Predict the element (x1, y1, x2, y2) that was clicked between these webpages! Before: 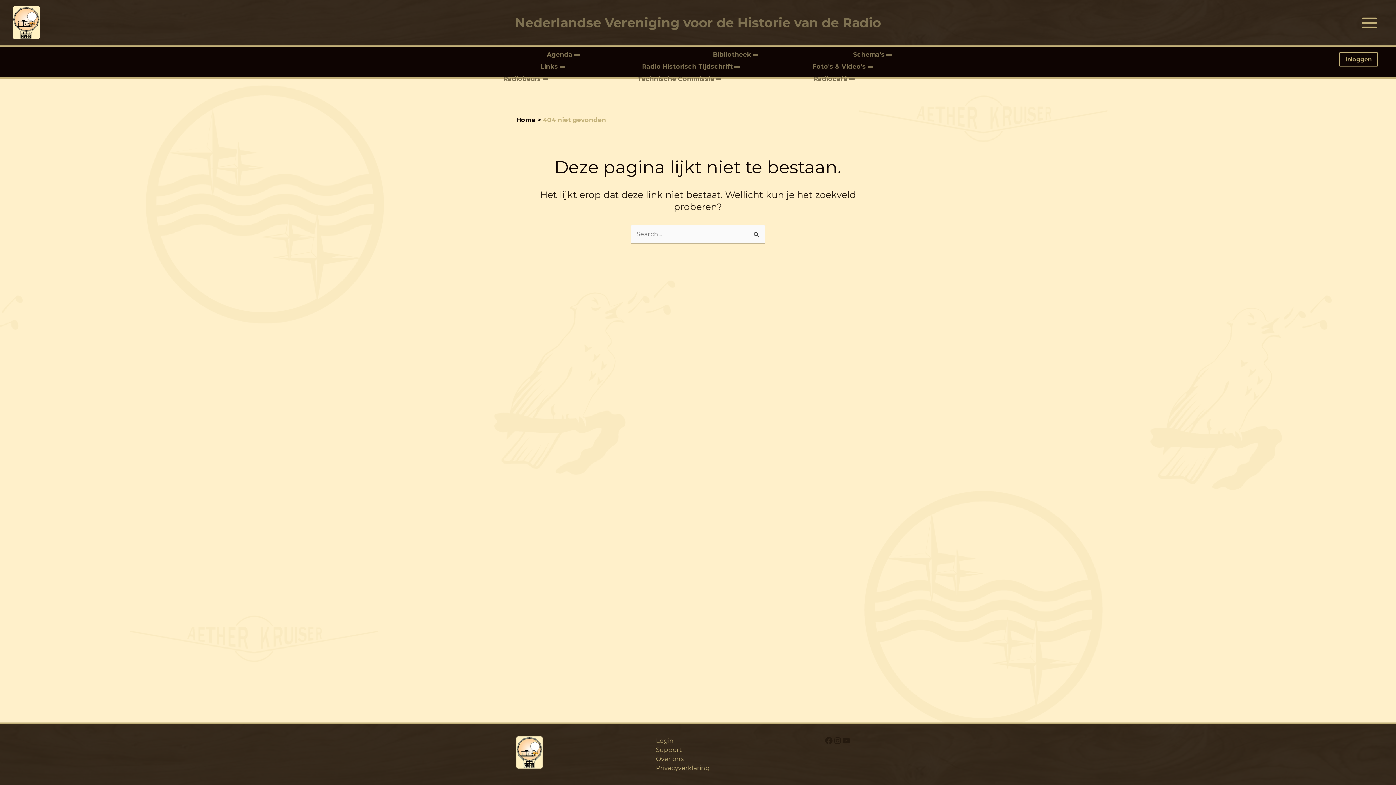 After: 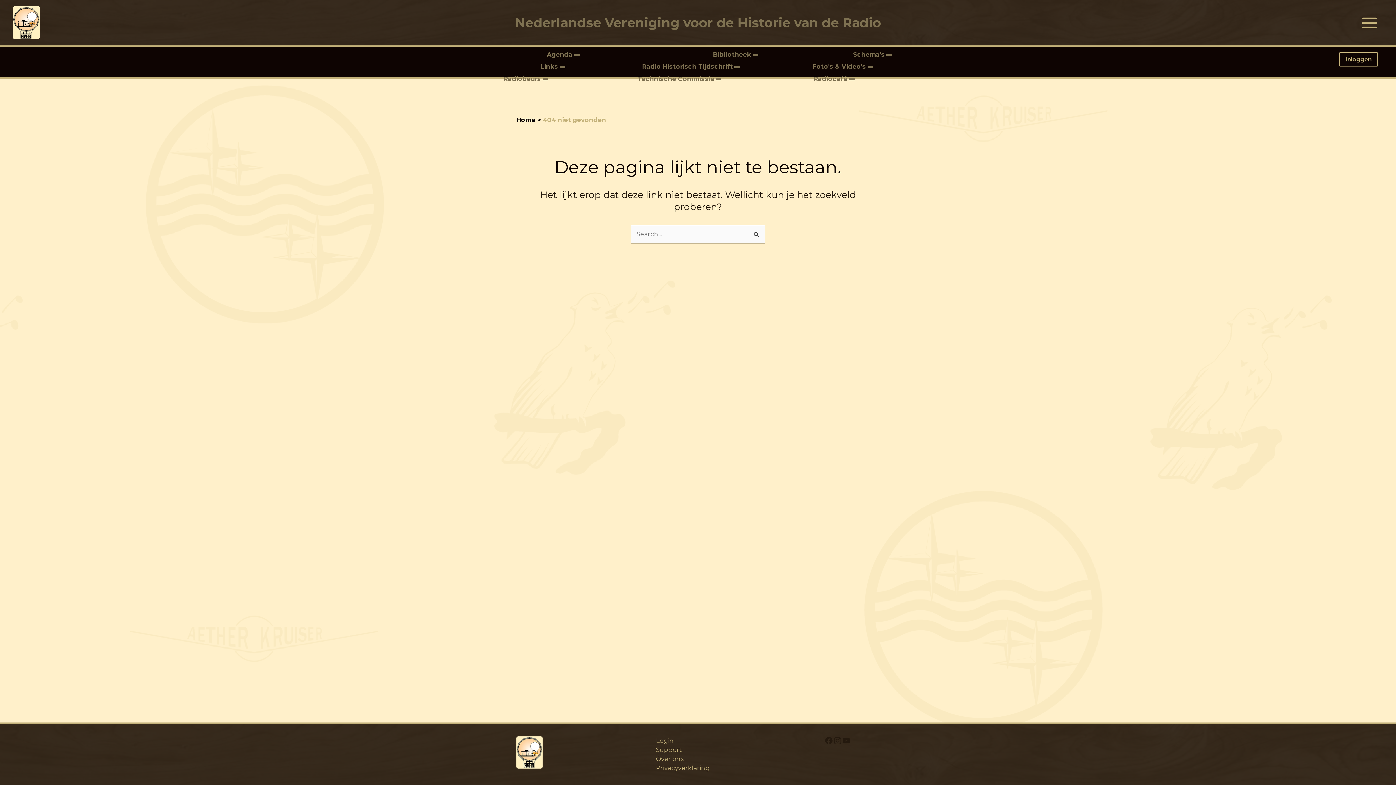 Action: label: Instagram bbox: (833, 736, 842, 745)